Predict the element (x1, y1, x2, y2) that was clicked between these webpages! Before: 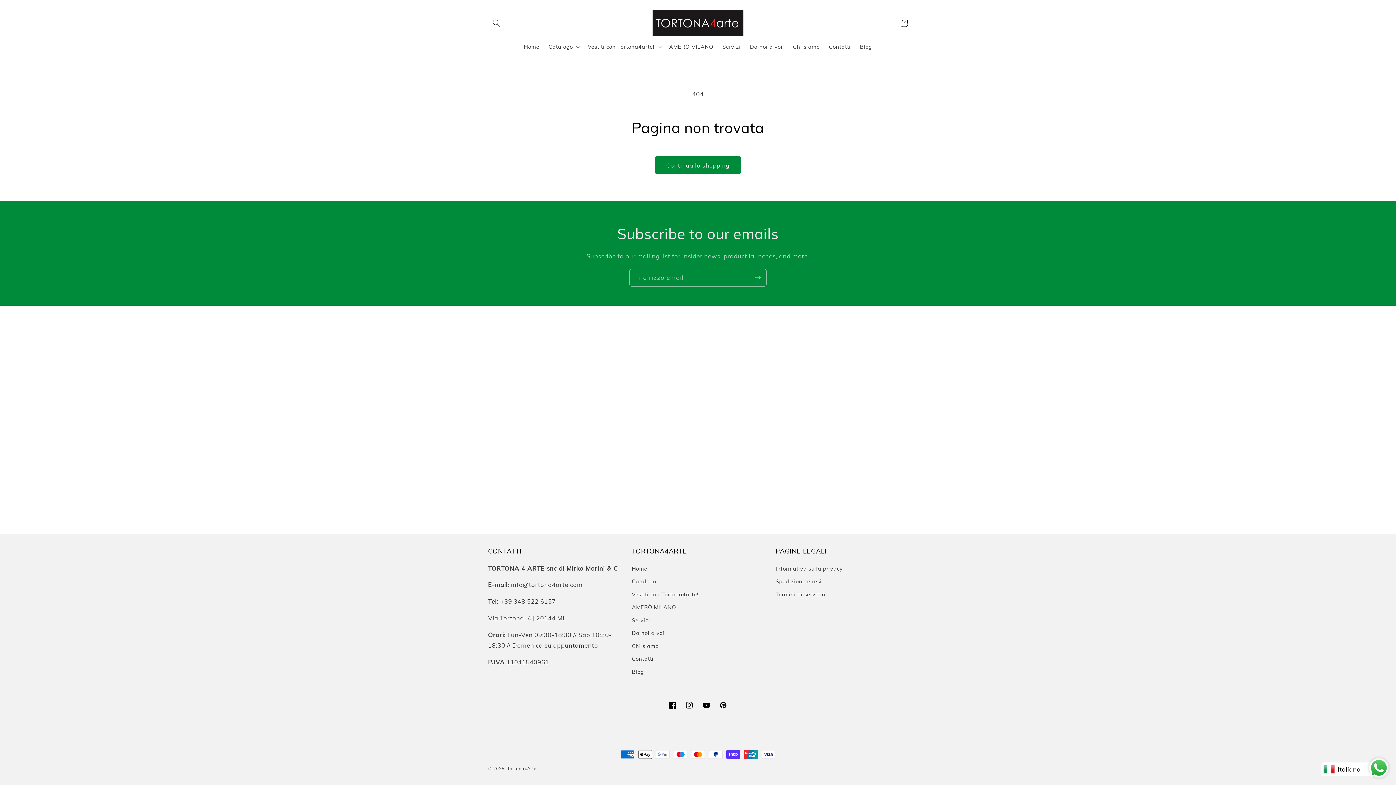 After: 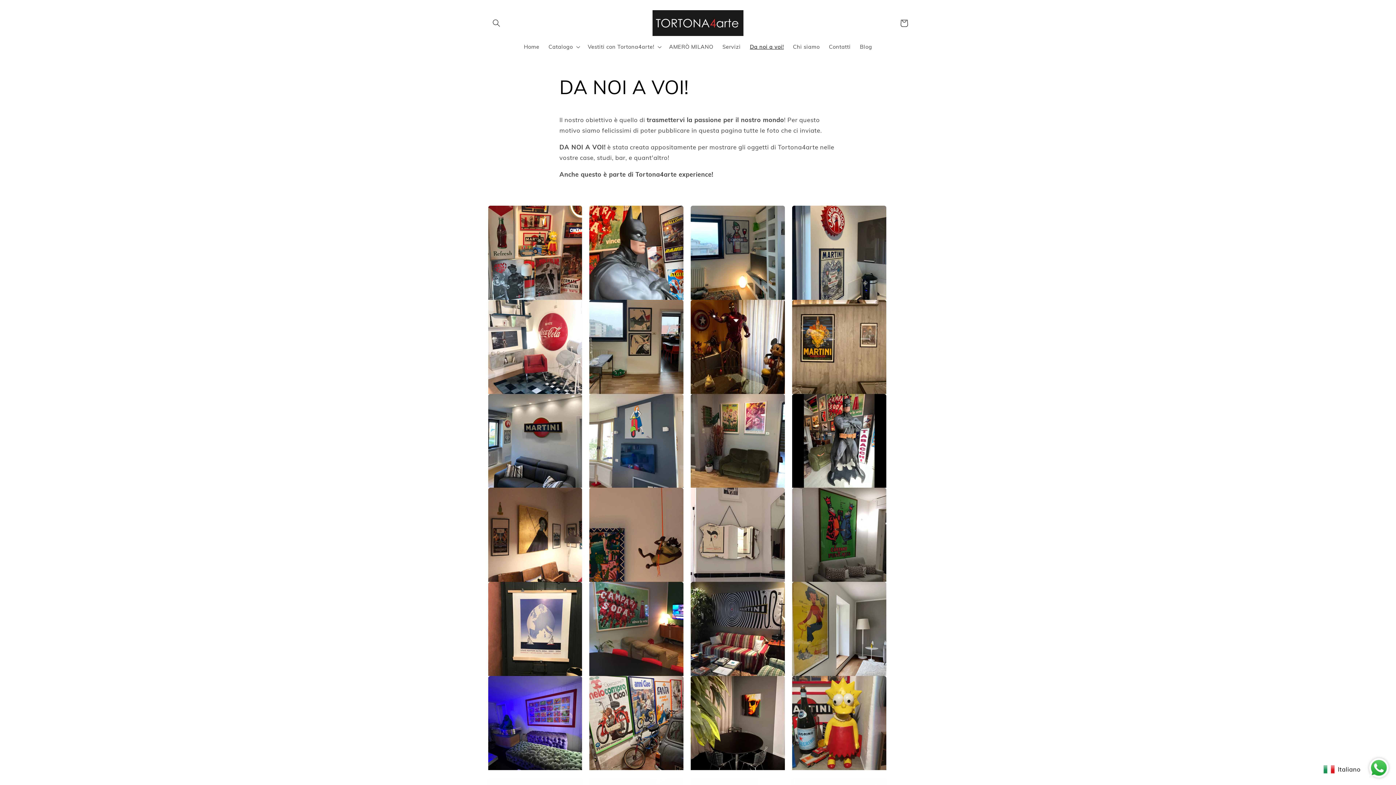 Action: label: Da noi a voi! bbox: (632, 626, 665, 639)